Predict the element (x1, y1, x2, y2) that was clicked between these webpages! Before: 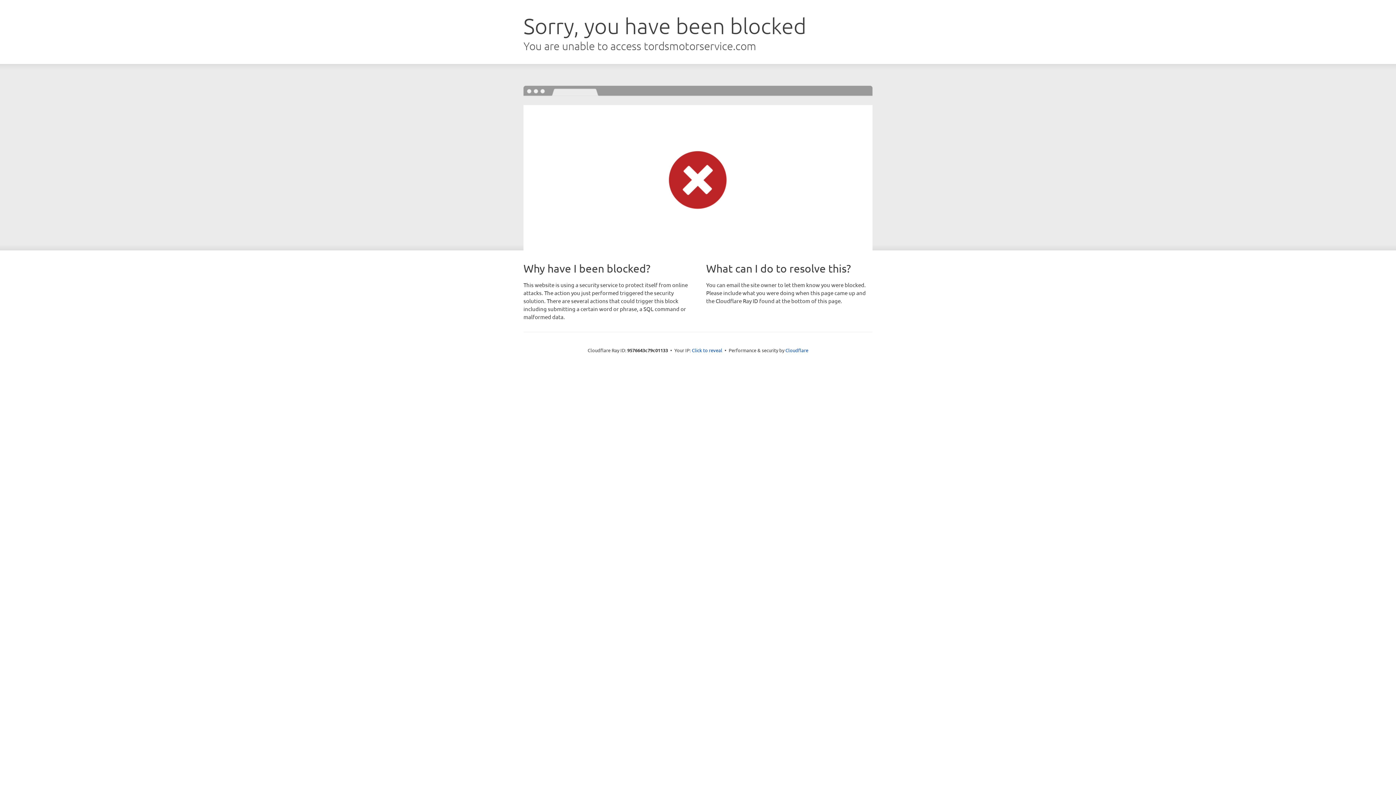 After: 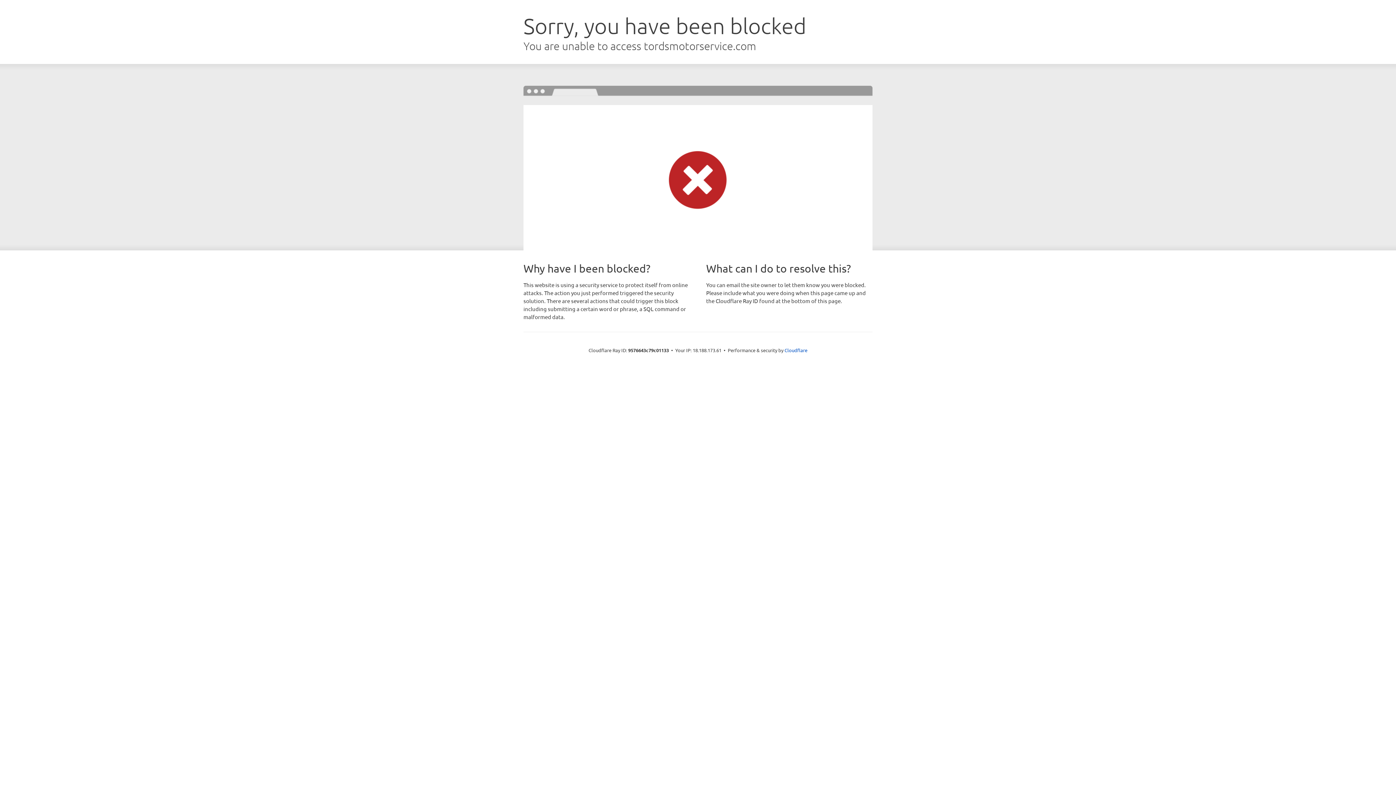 Action: bbox: (692, 346, 722, 353) label: Click to reveal